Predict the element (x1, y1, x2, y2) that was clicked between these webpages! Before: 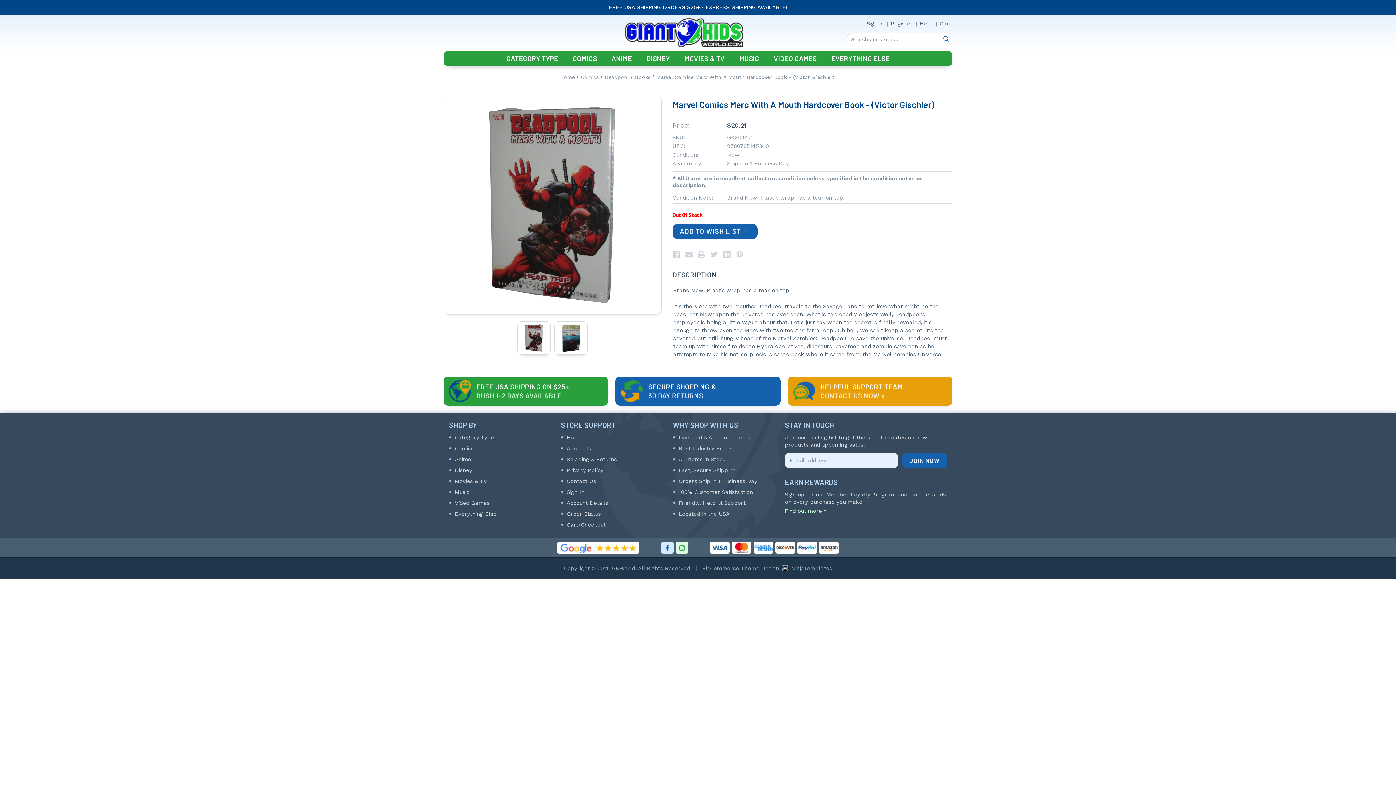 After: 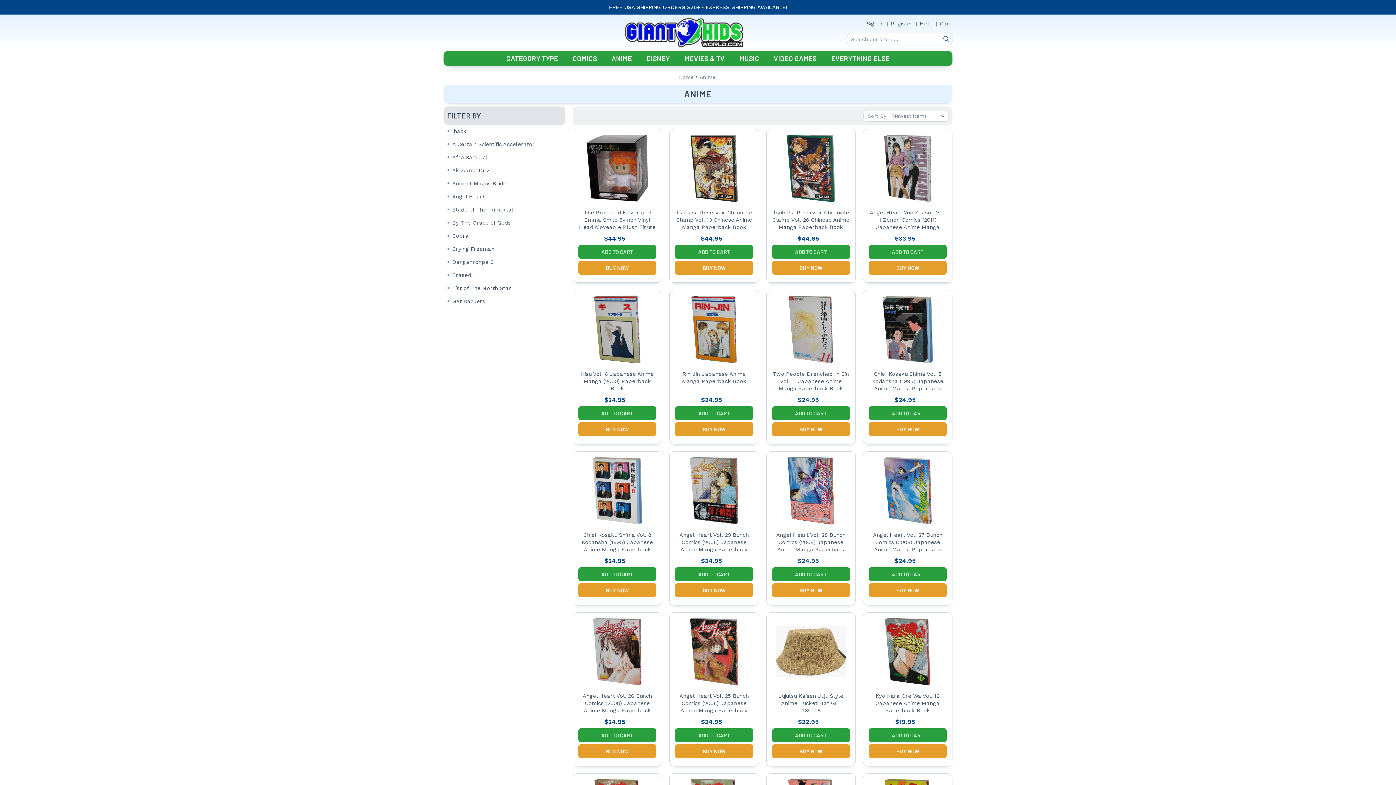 Action: label: Anime bbox: (604, 50, 639, 66)